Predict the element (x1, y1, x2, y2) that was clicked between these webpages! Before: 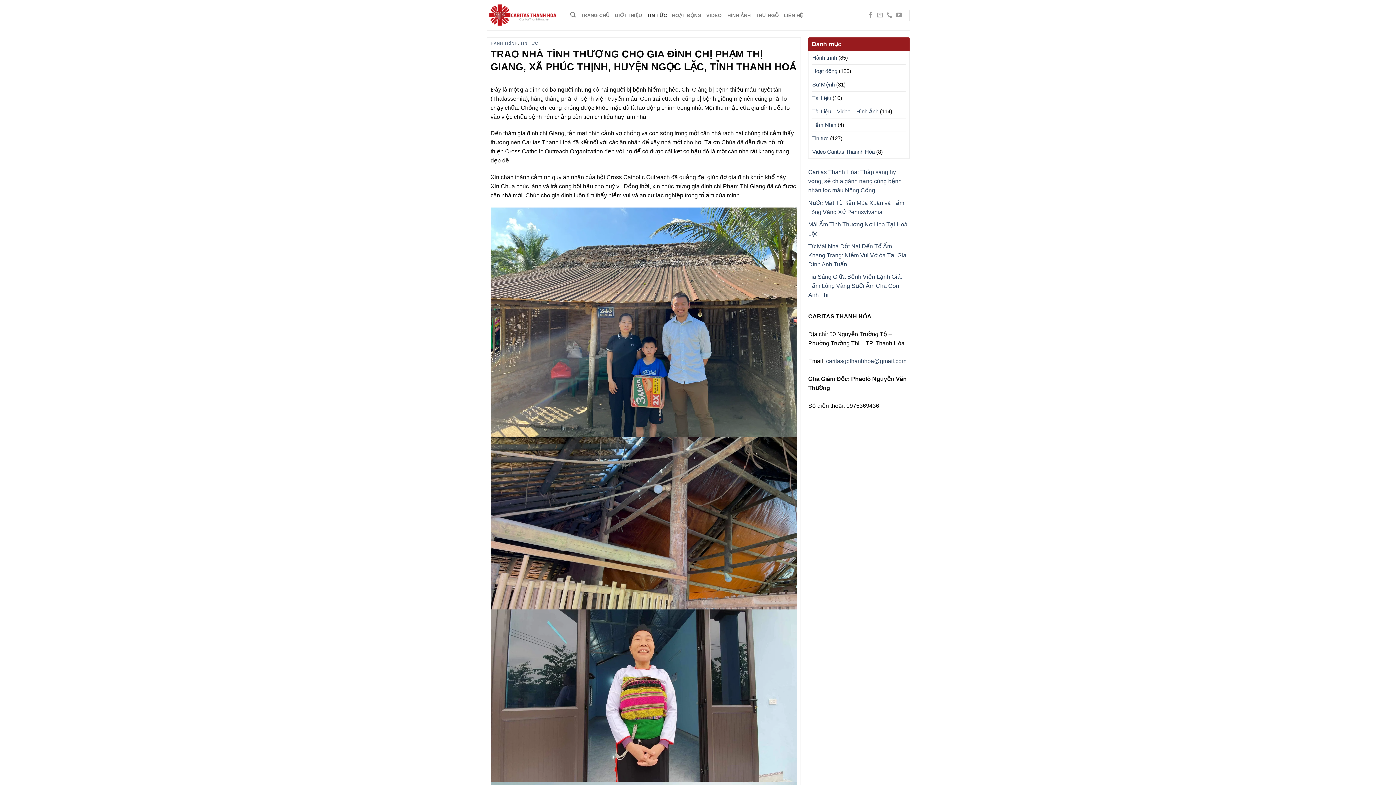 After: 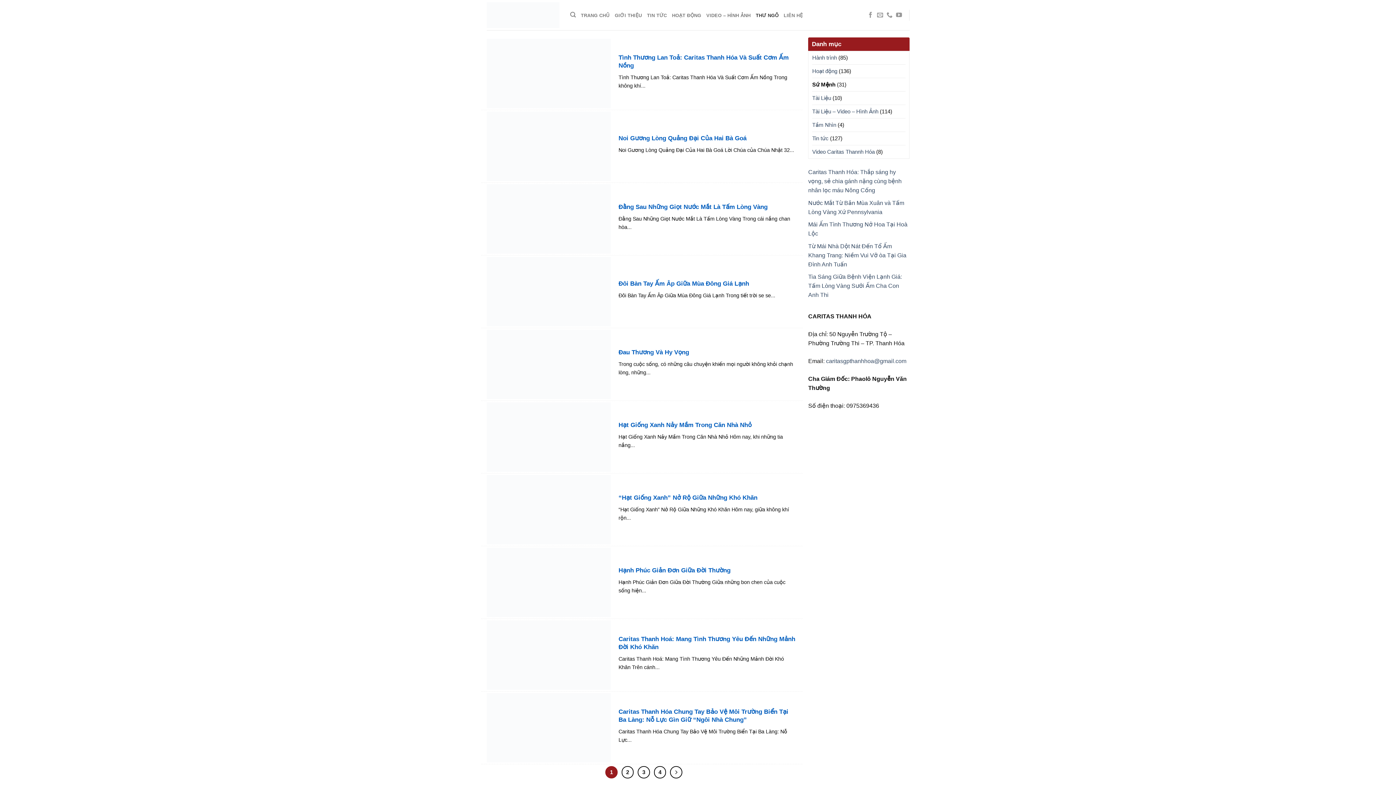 Action: label: Sứ Mệnh bbox: (812, 78, 835, 91)